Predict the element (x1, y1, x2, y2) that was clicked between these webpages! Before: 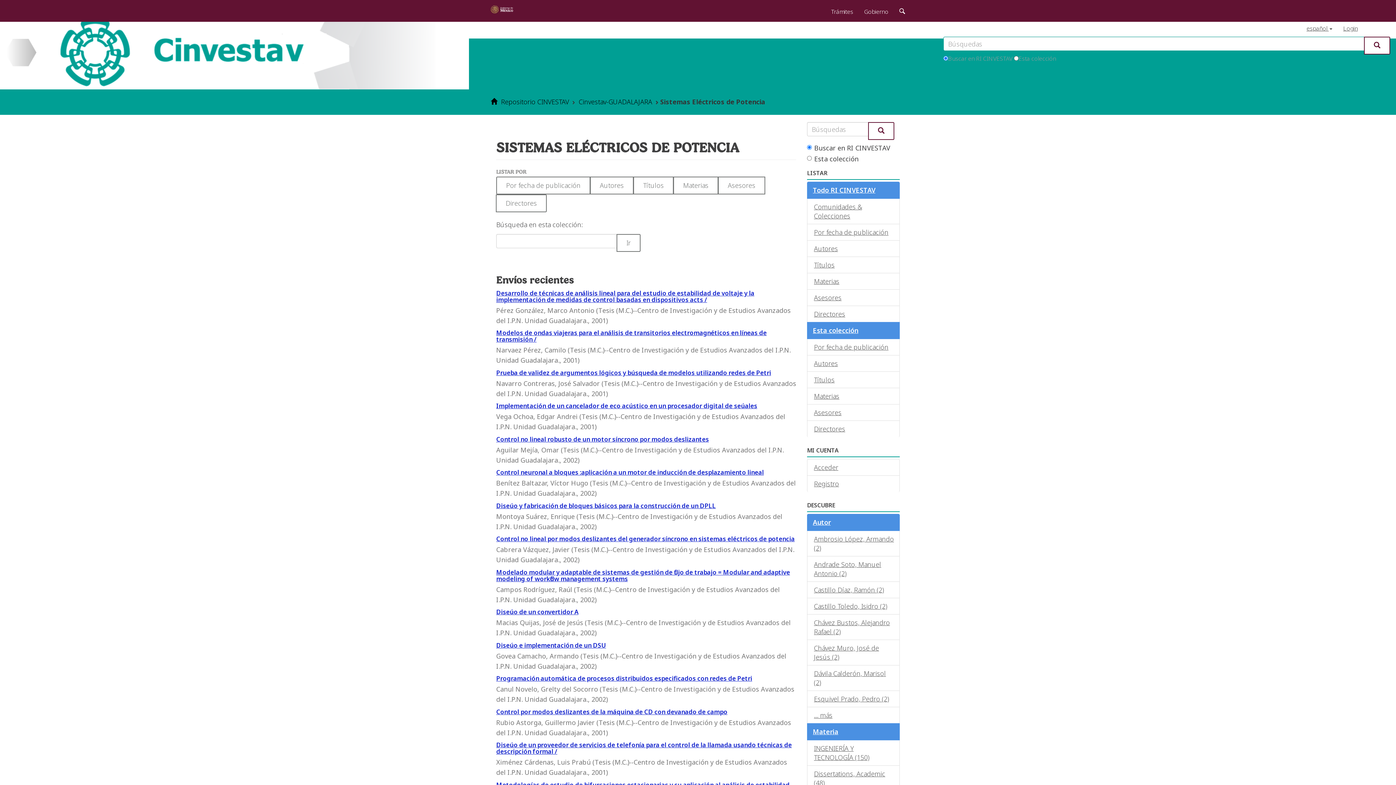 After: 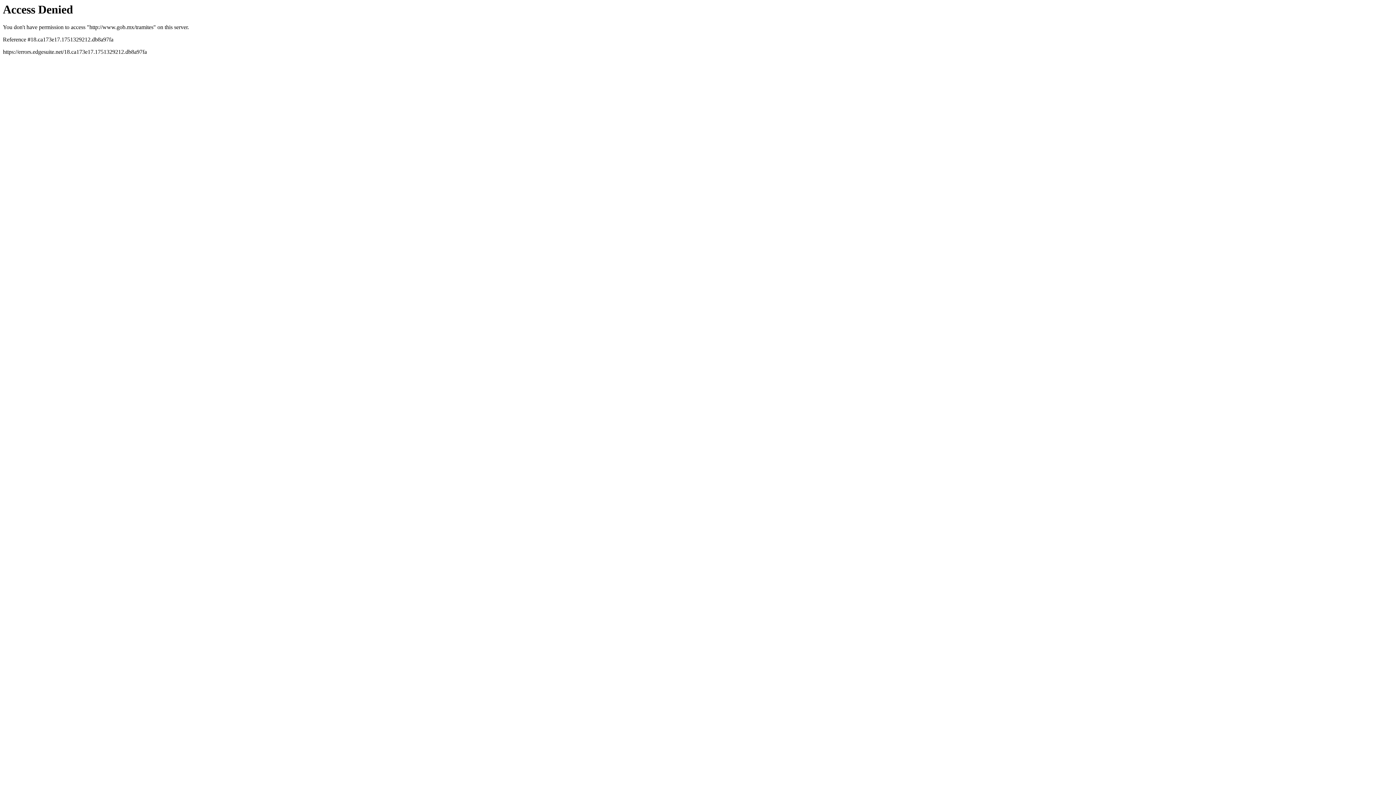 Action: label: Trámites bbox: (825, 0, 858, 20)